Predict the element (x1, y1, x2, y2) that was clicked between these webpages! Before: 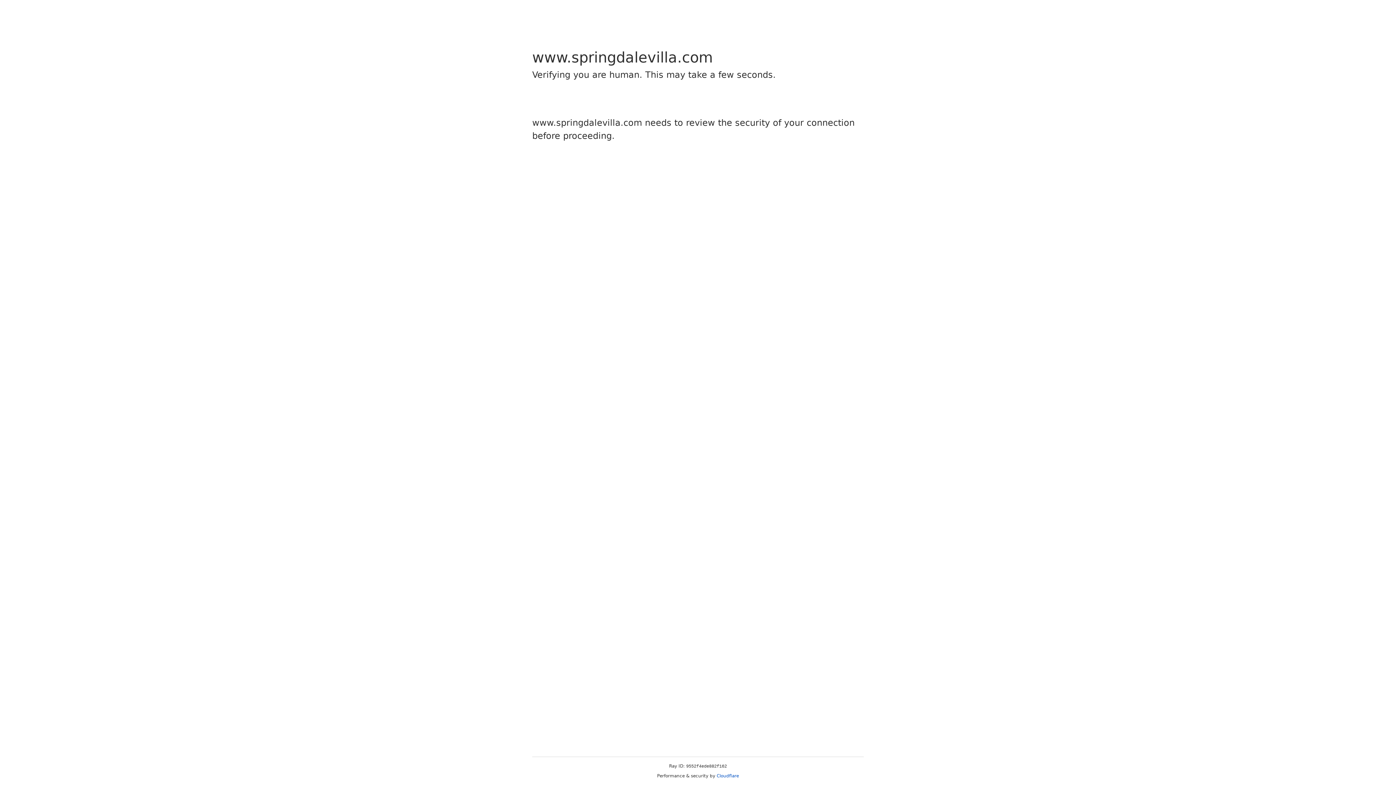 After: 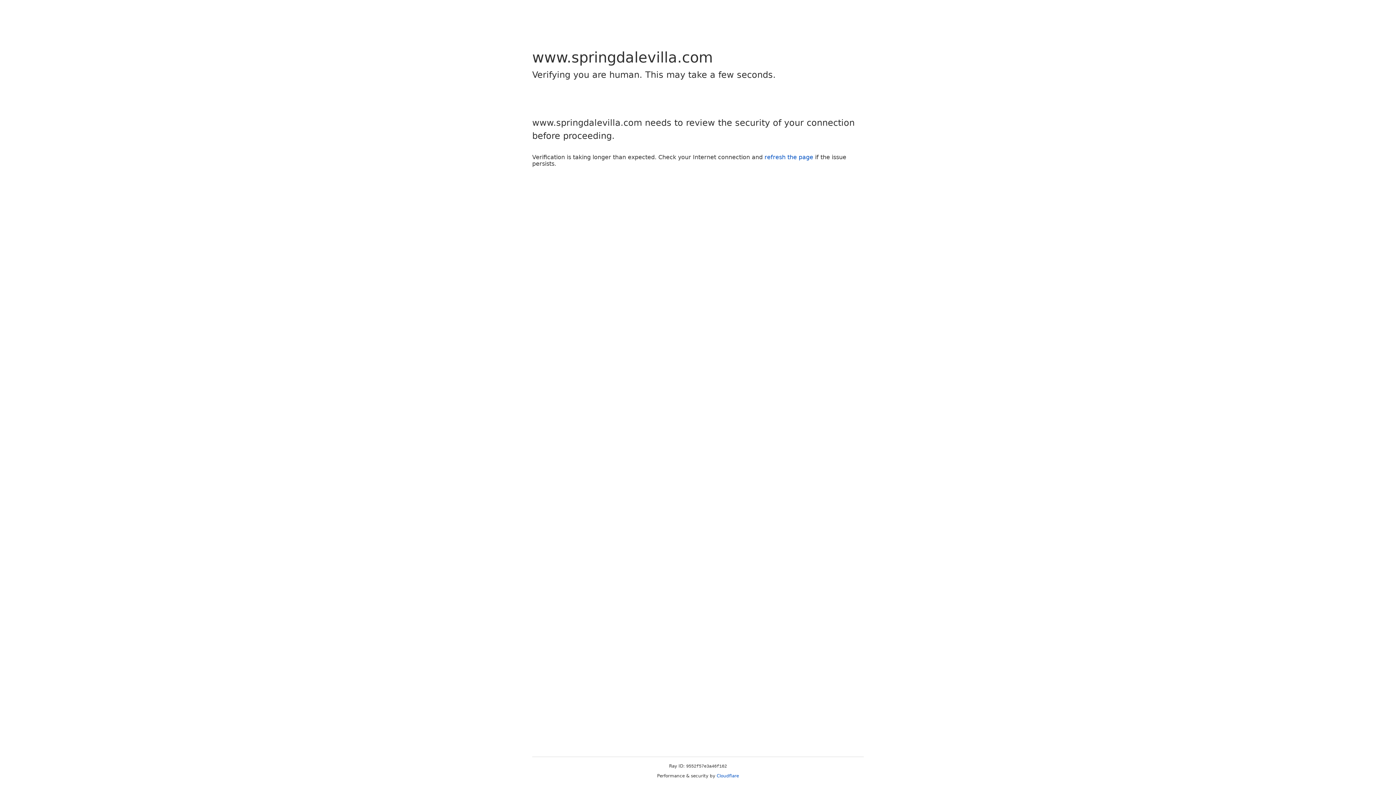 Action: bbox: (716, 773, 739, 778) label: Cloudflare